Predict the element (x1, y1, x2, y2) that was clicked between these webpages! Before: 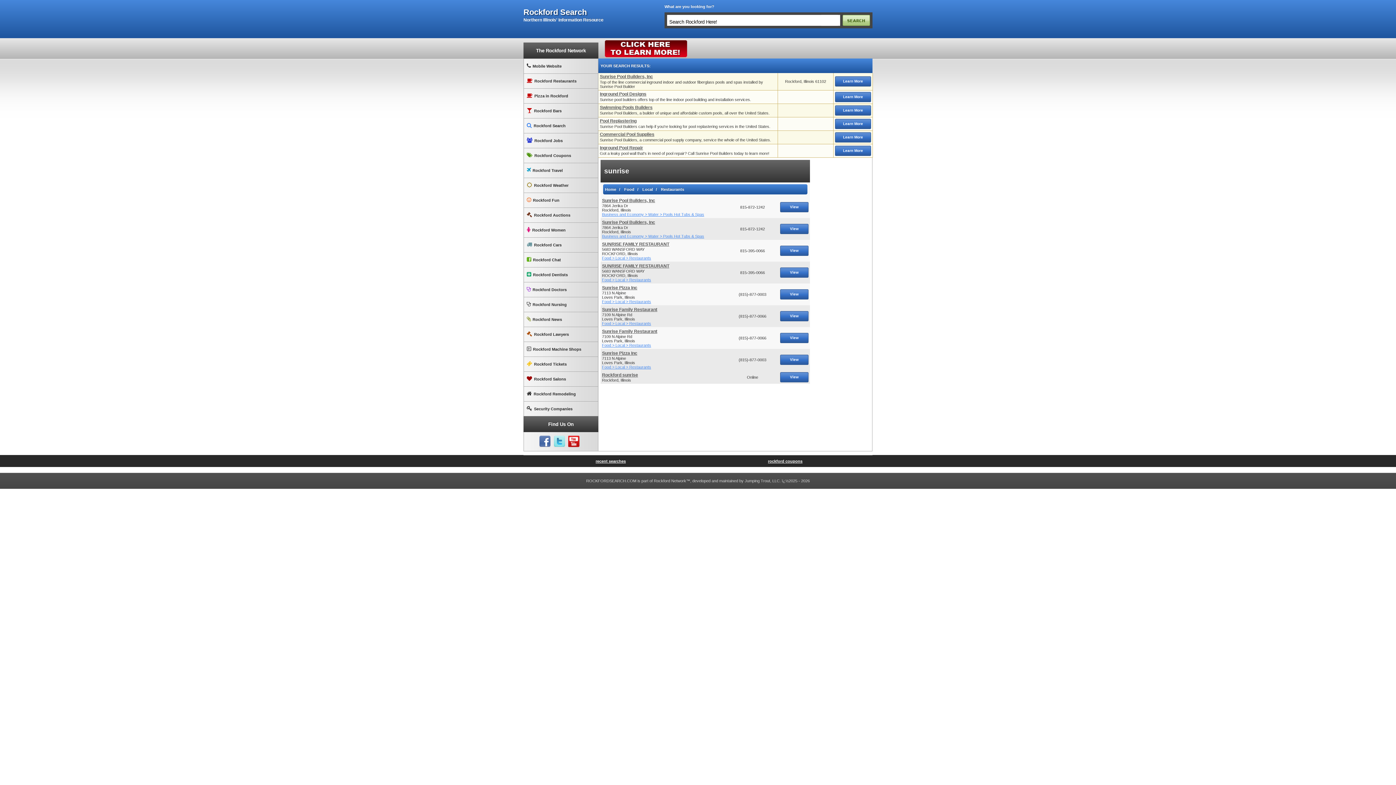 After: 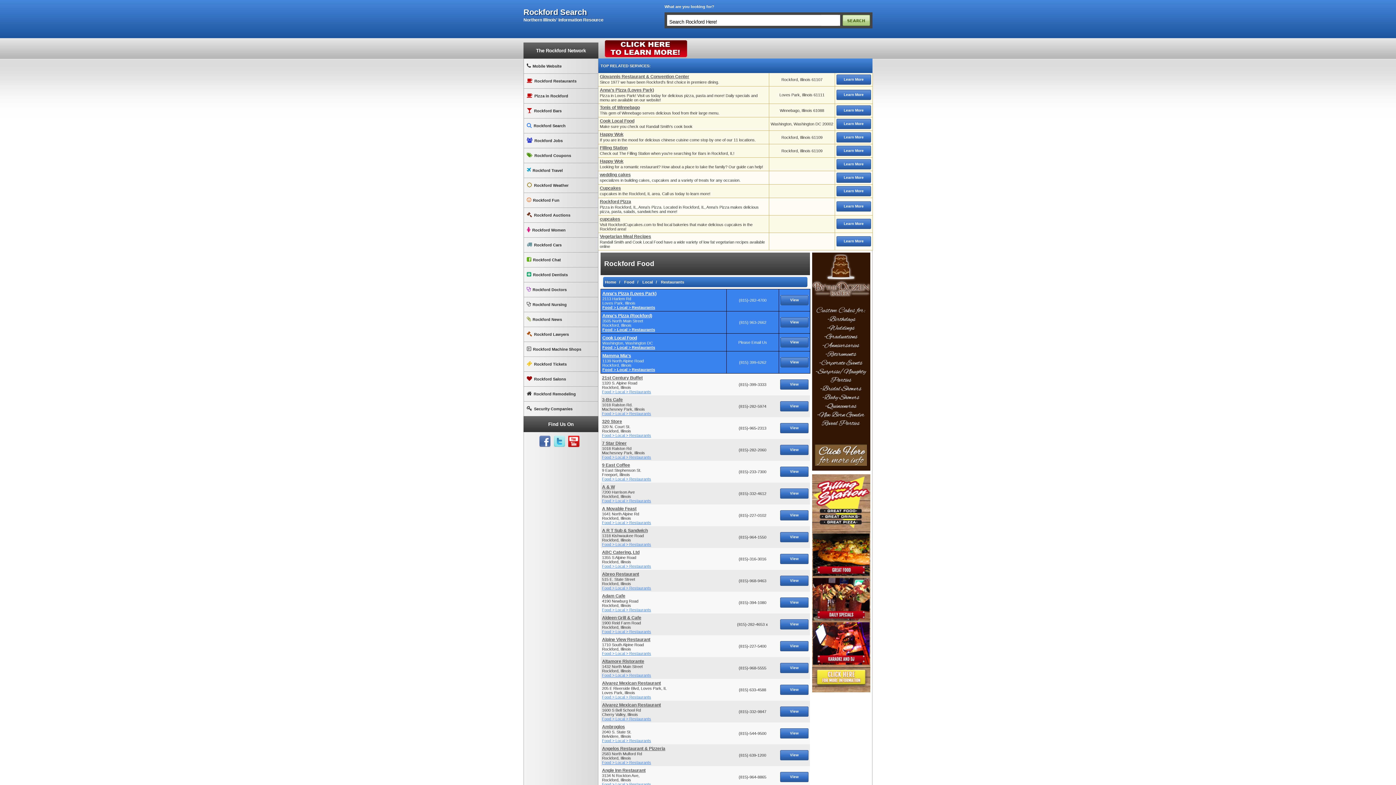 Action: bbox: (602, 299, 651, 304) label: Food > Local > Restaurants